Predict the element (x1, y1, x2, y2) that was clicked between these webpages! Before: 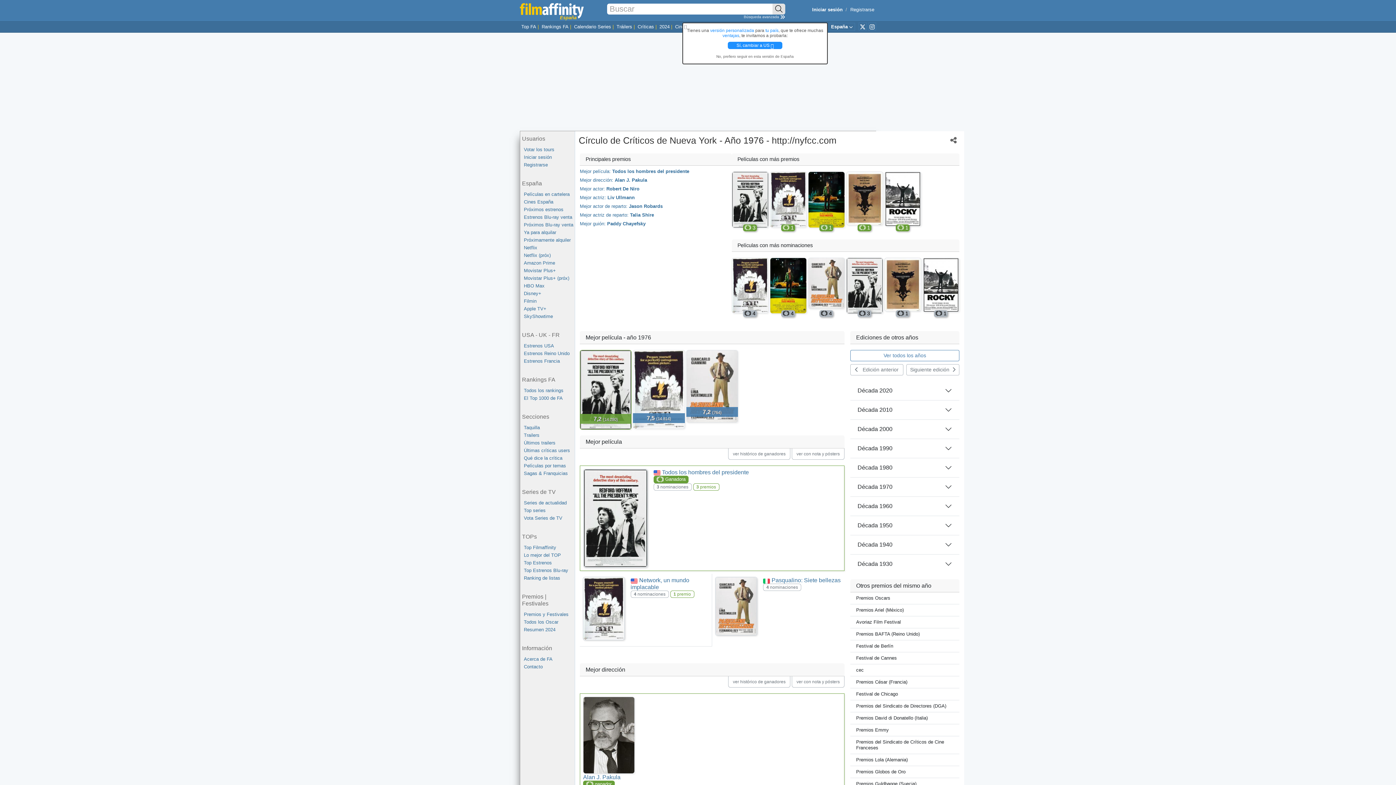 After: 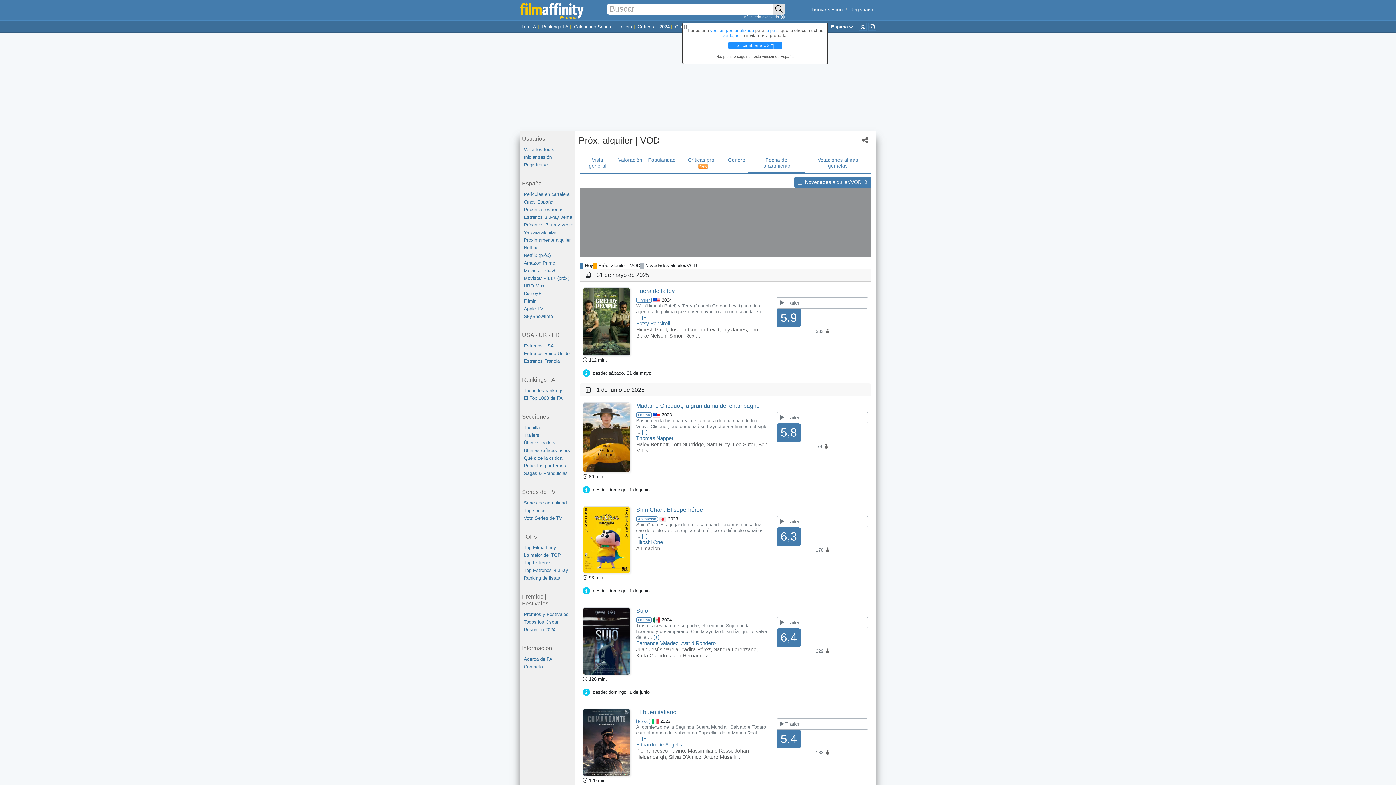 Action: bbox: (524, 236, 574, 244) label: Próximamente alquiler